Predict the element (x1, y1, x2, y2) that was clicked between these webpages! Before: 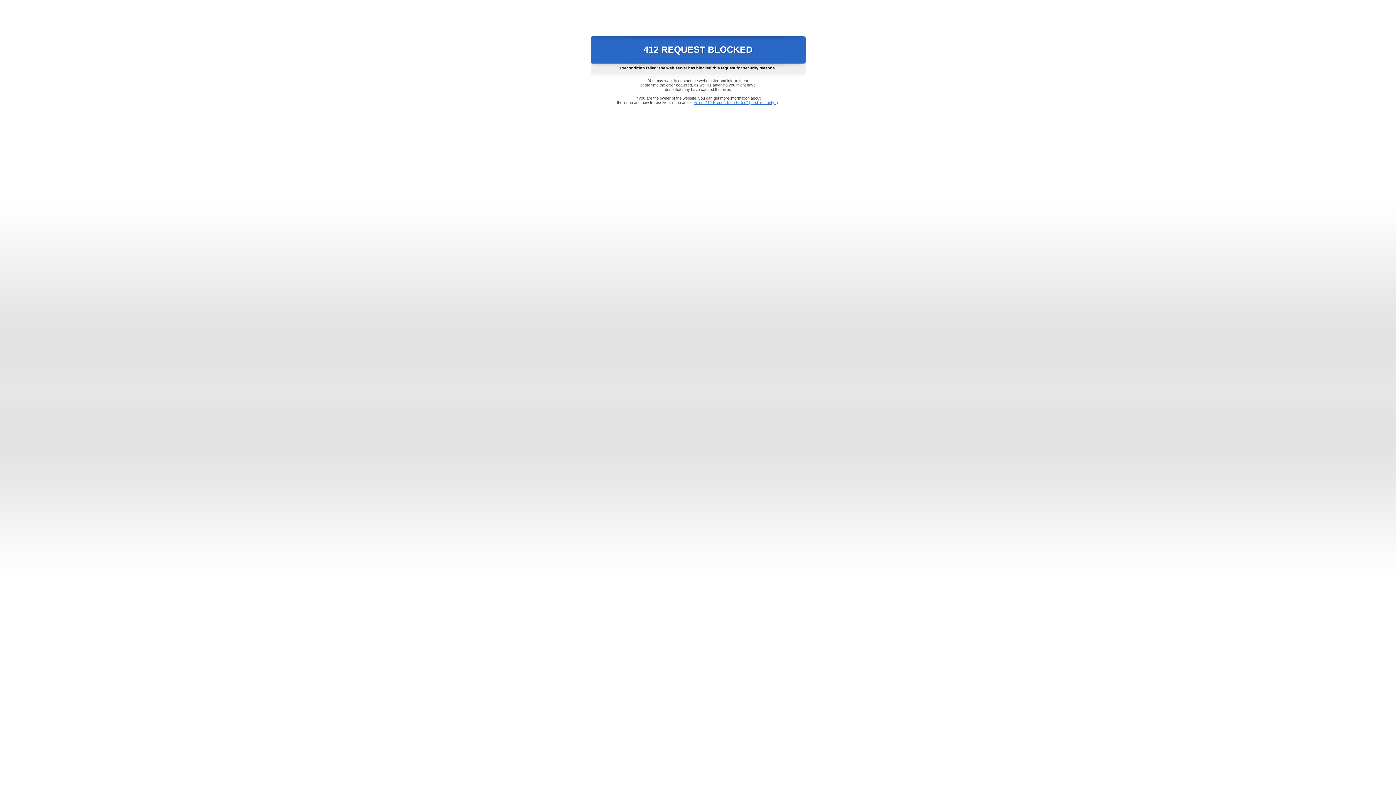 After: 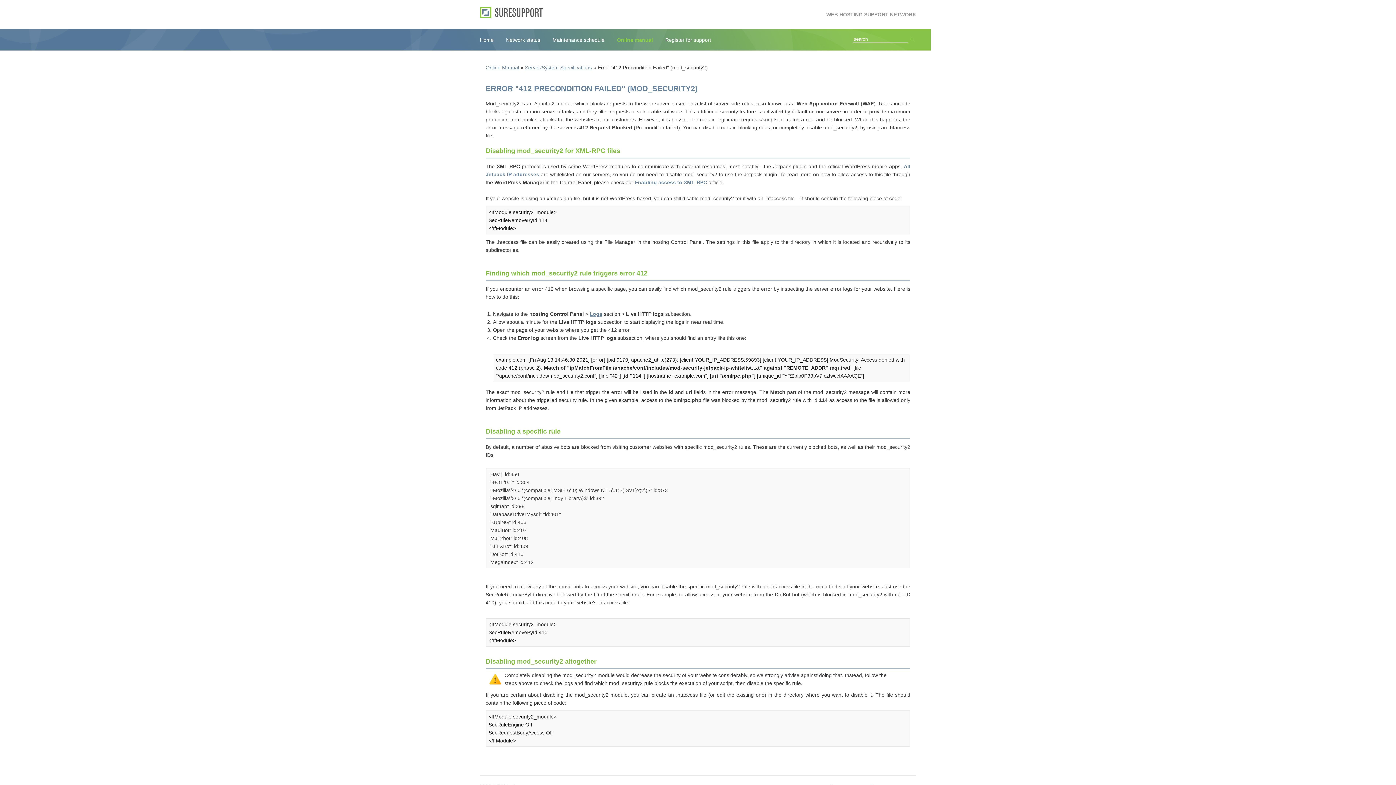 Action: label: Error "412 Precondition Failed" (mod_security2) bbox: (693, 100, 778, 104)